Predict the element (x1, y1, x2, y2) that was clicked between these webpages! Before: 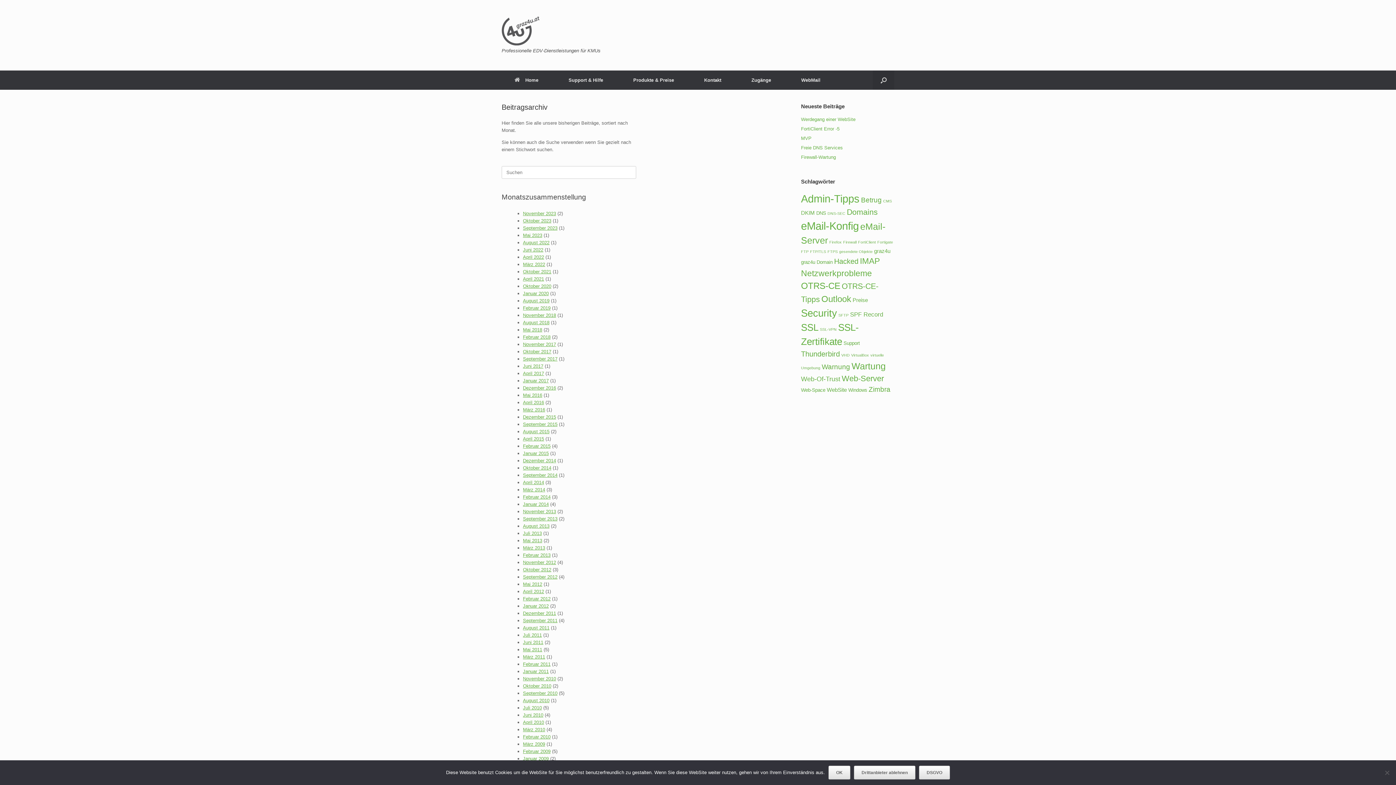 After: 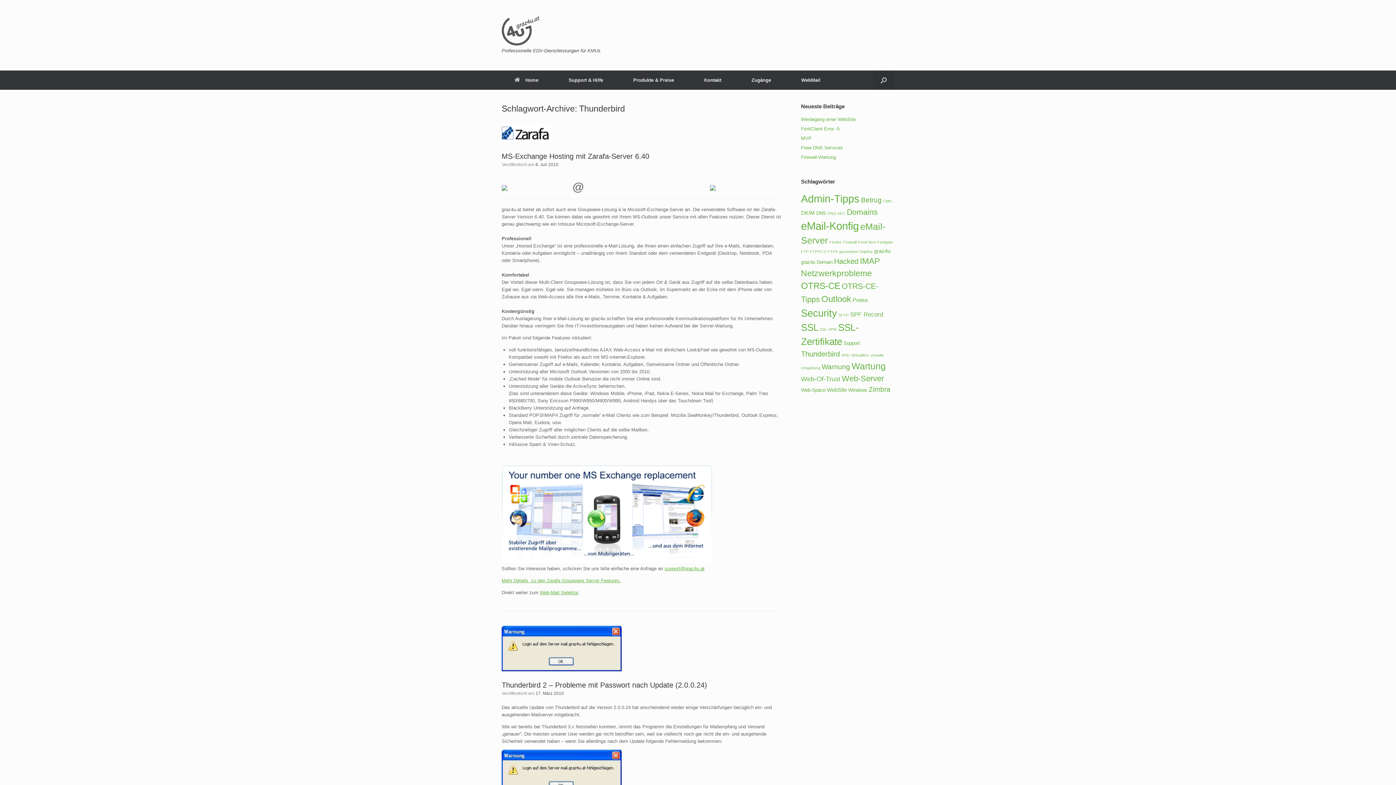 Action: bbox: (801, 350, 840, 358) label: Thunderbird (7 Einträge)